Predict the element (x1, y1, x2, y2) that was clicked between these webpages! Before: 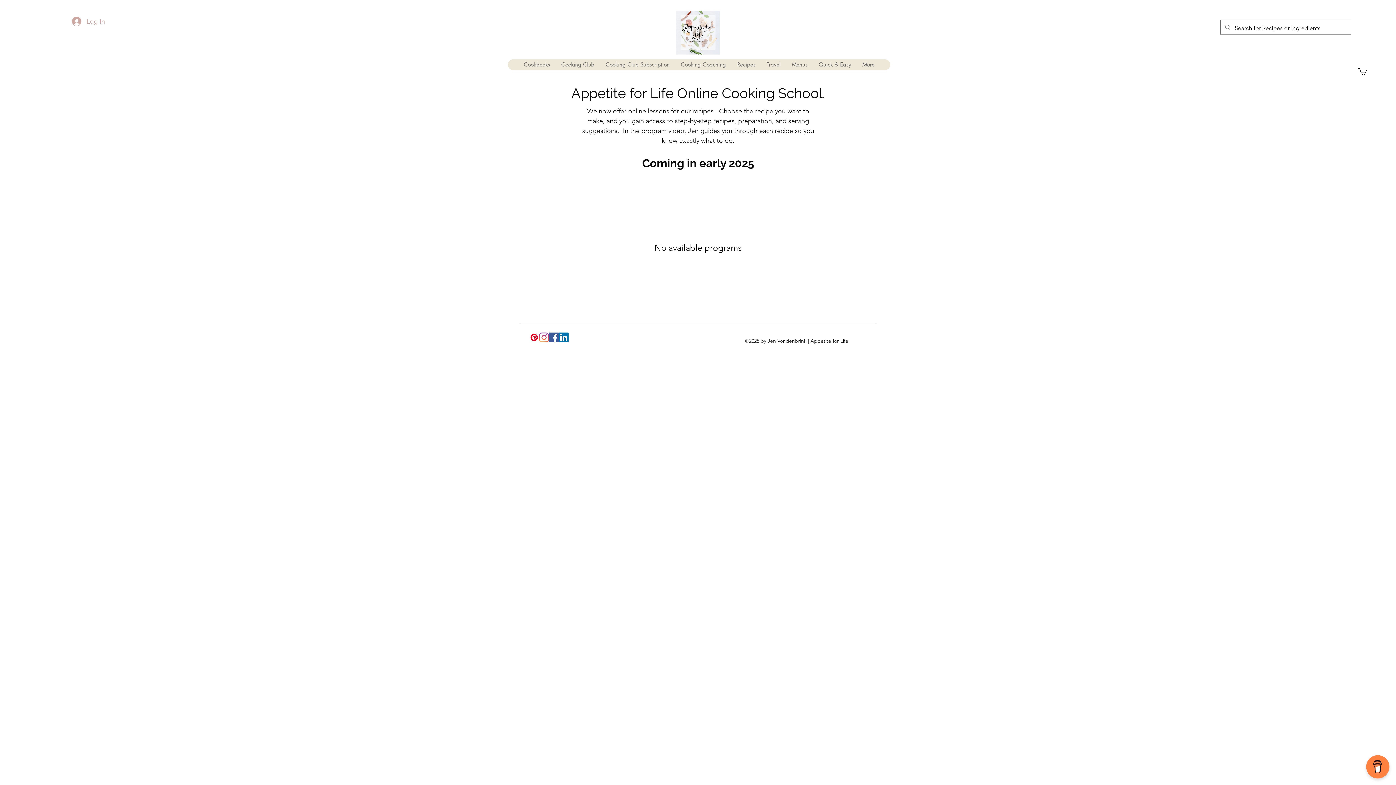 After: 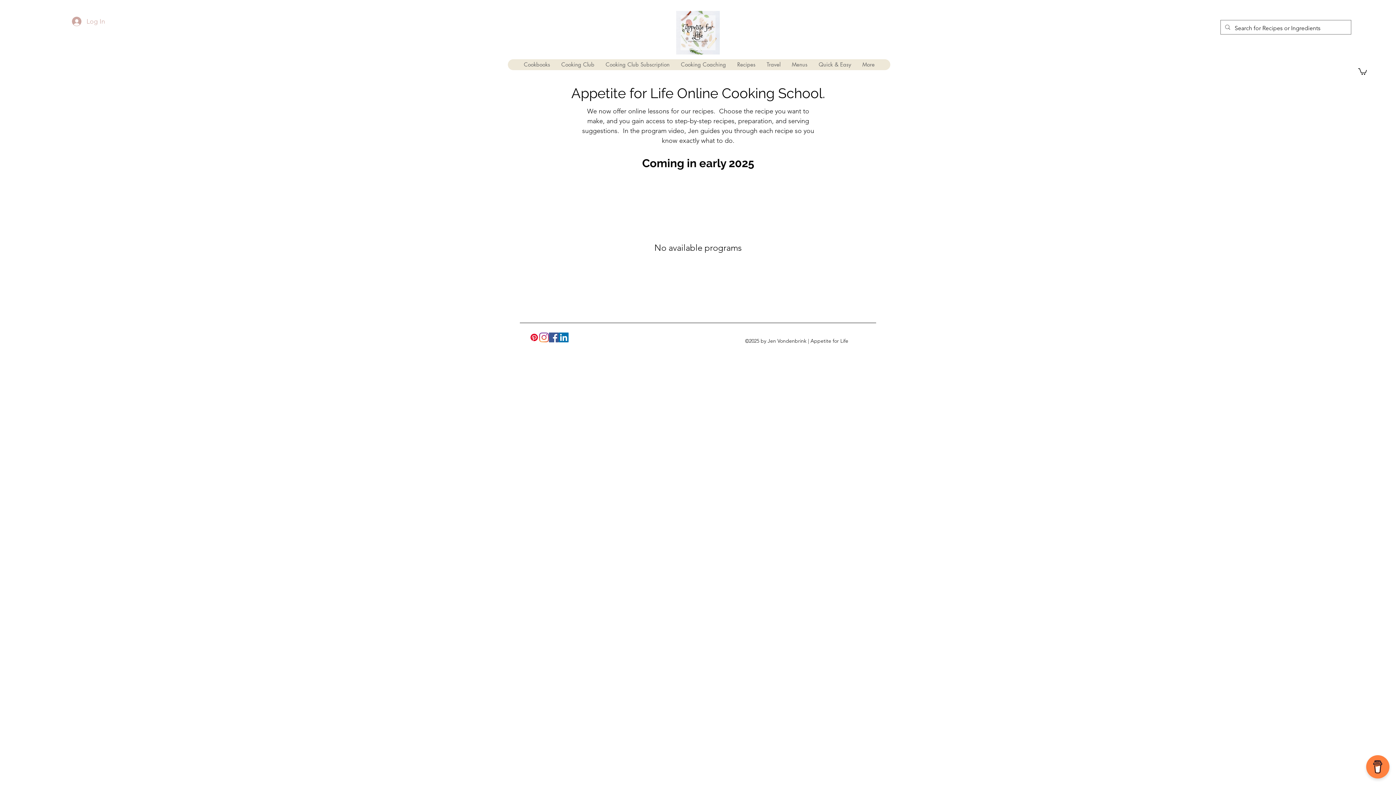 Action: bbox: (1358, 67, 1367, 74)